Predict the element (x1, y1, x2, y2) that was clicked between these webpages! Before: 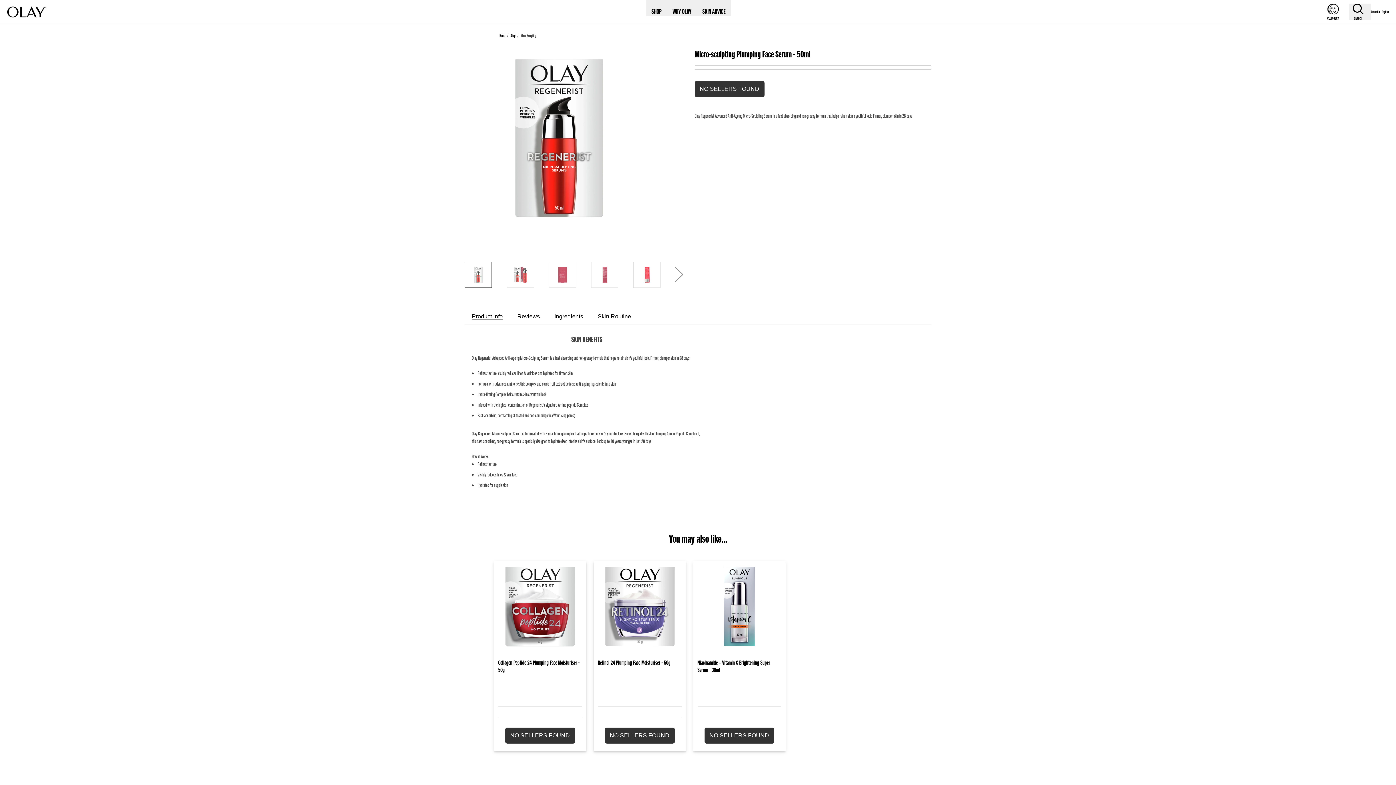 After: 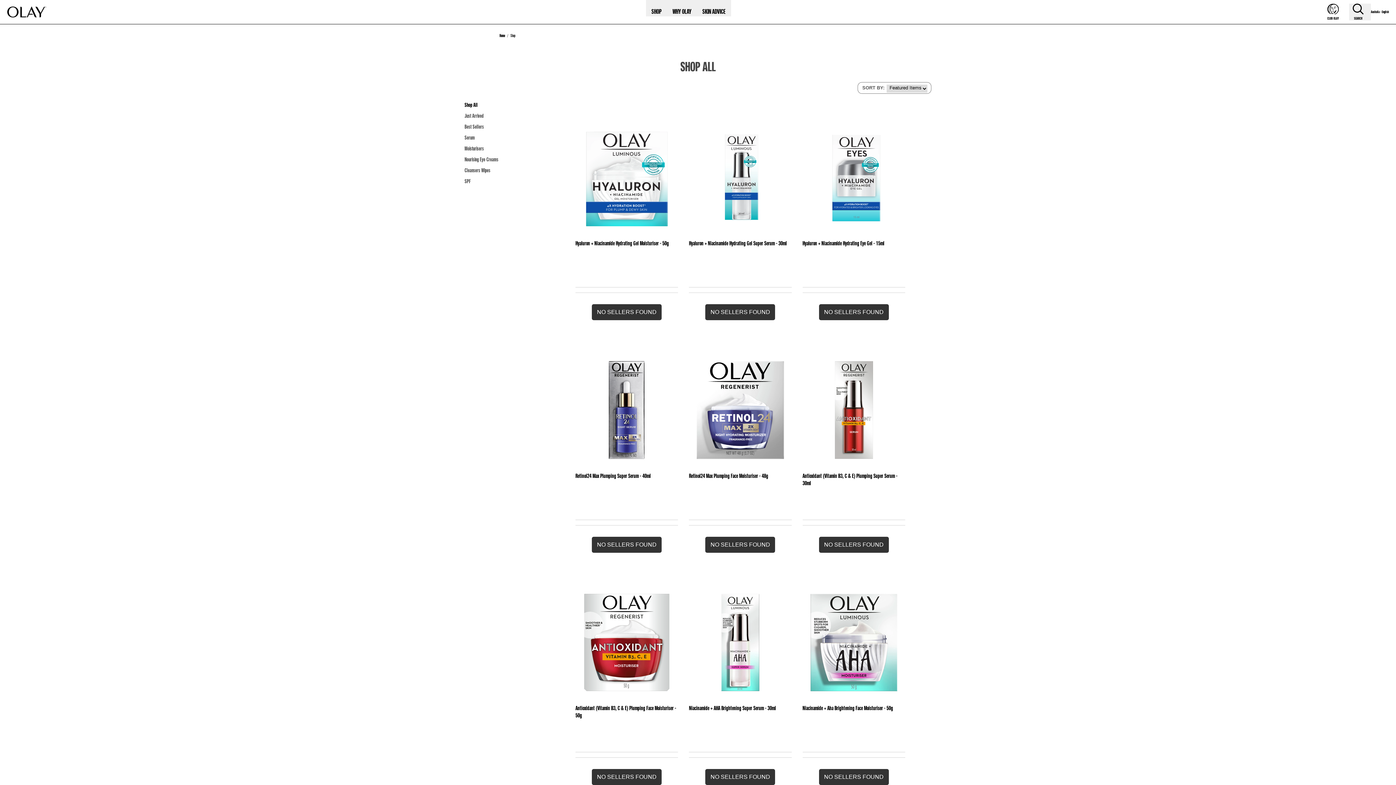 Action: label: Shop bbox: (510, 32, 515, 38)